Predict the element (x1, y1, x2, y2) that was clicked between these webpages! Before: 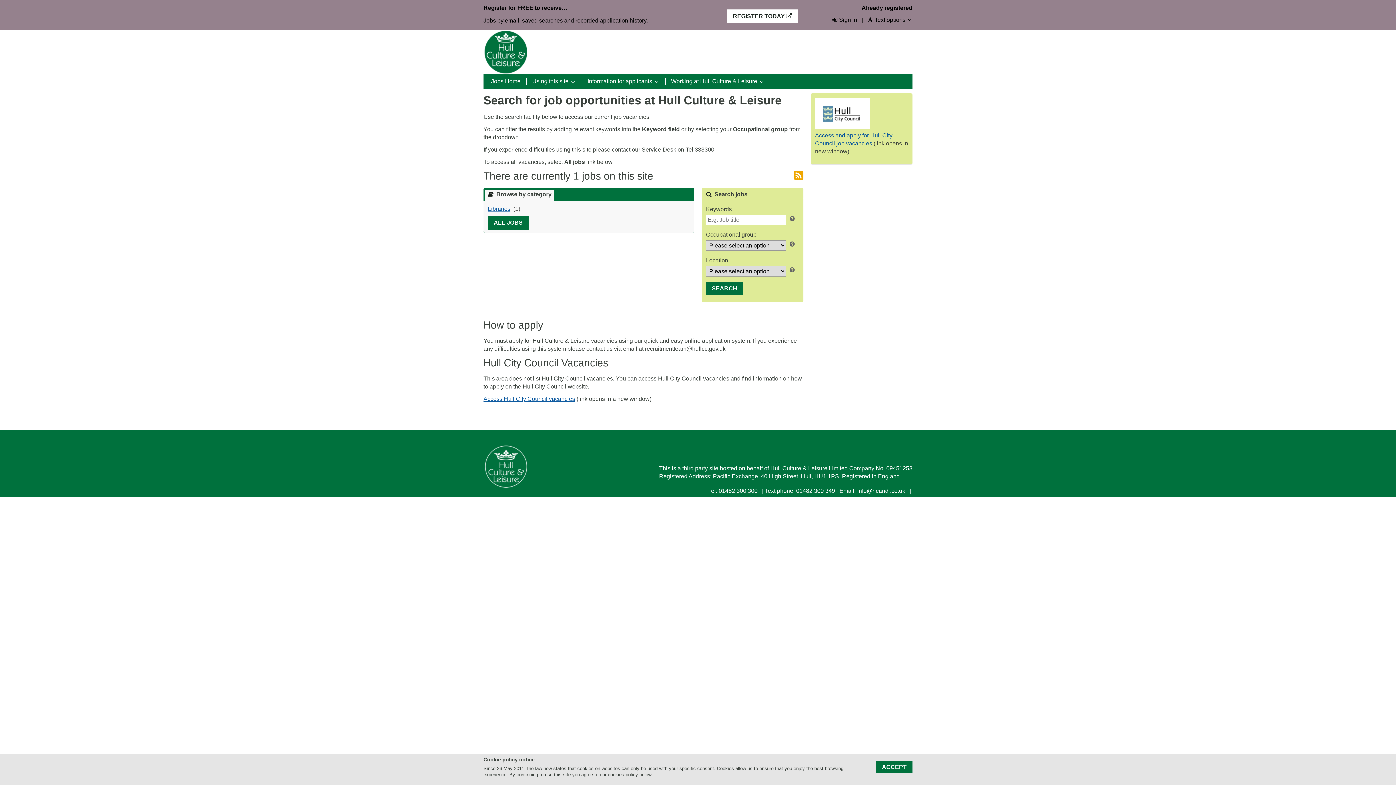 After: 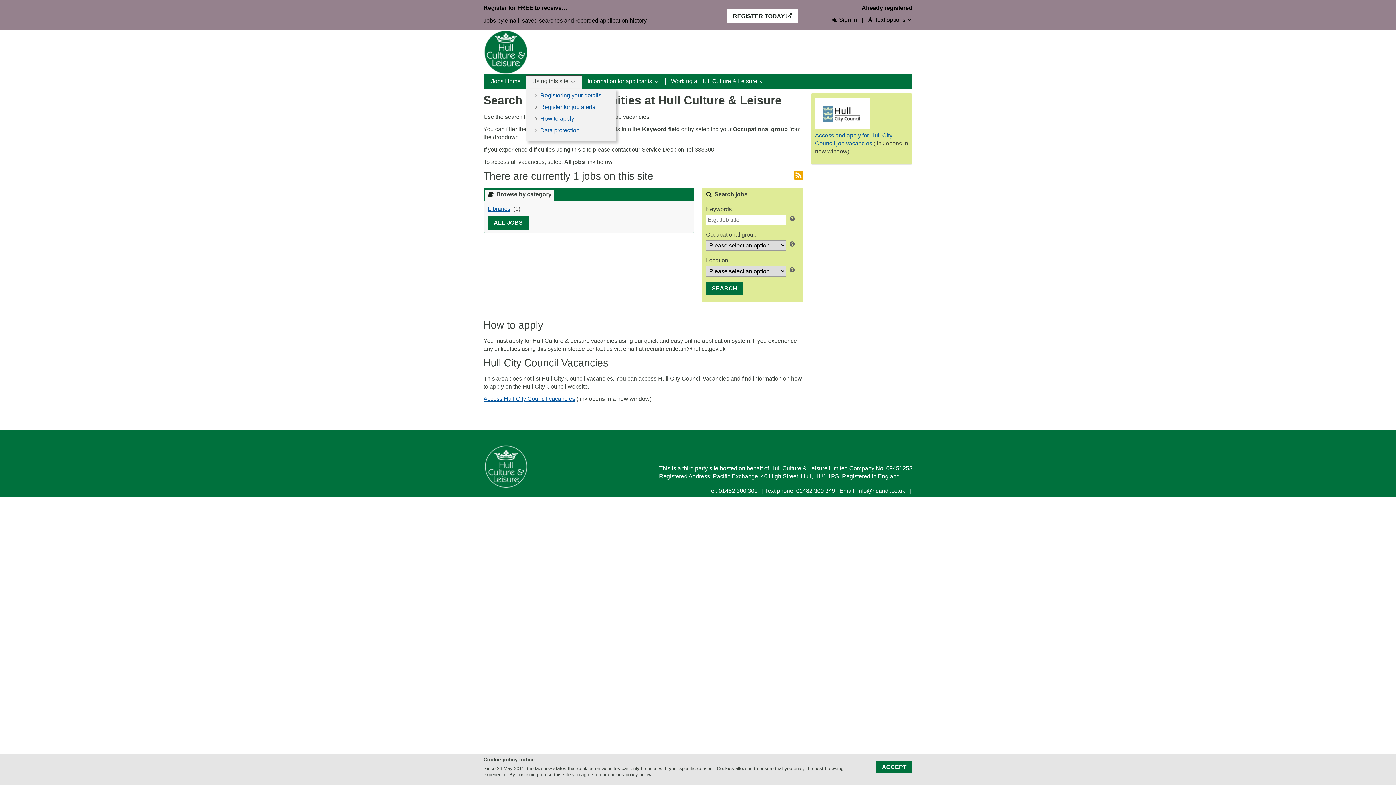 Action: label: Using this site bbox: (526, 73, 581, 89)